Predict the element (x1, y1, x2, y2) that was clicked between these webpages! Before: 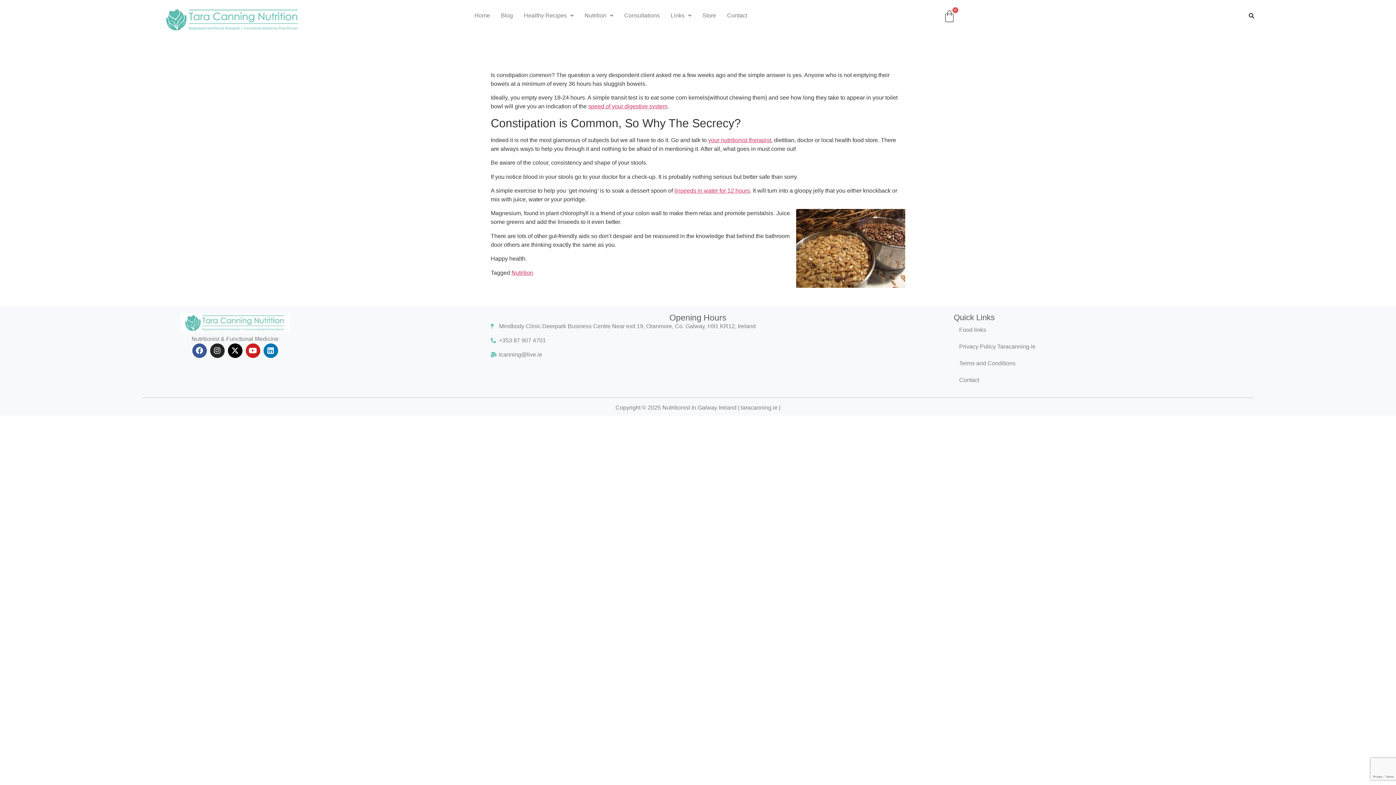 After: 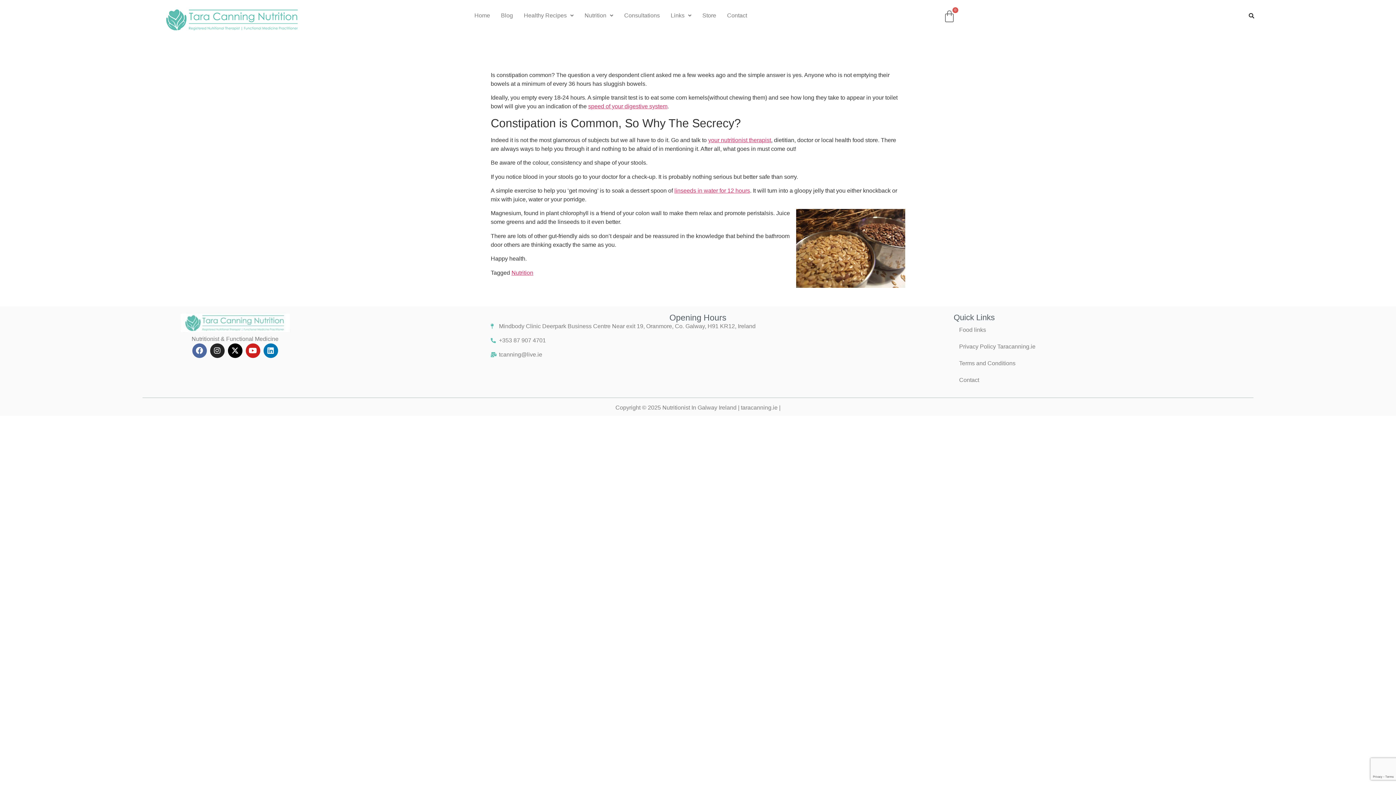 Action: label: Facebook bbox: (192, 343, 206, 358)